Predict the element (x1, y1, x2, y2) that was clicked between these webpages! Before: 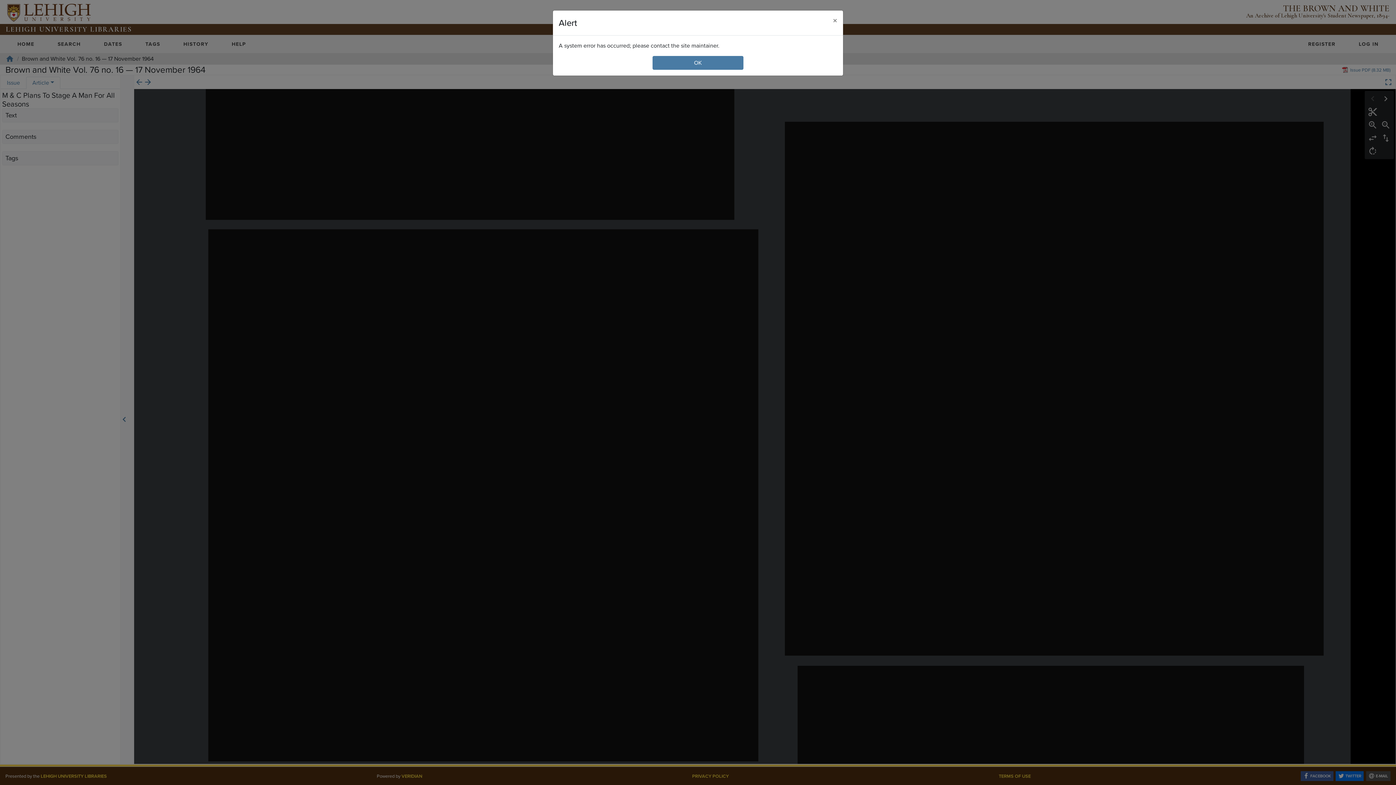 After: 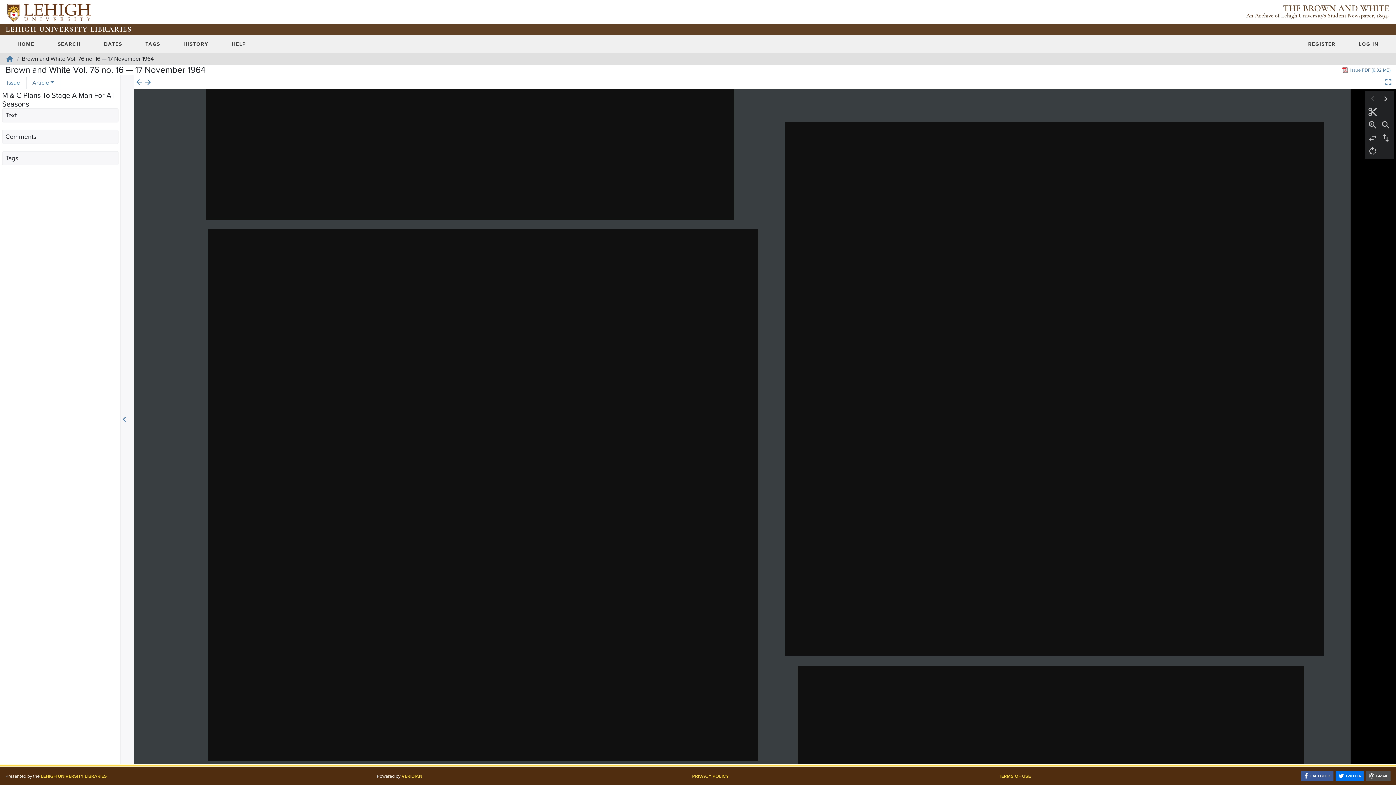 Action: bbox: (827, 10, 843, 30) label: Close